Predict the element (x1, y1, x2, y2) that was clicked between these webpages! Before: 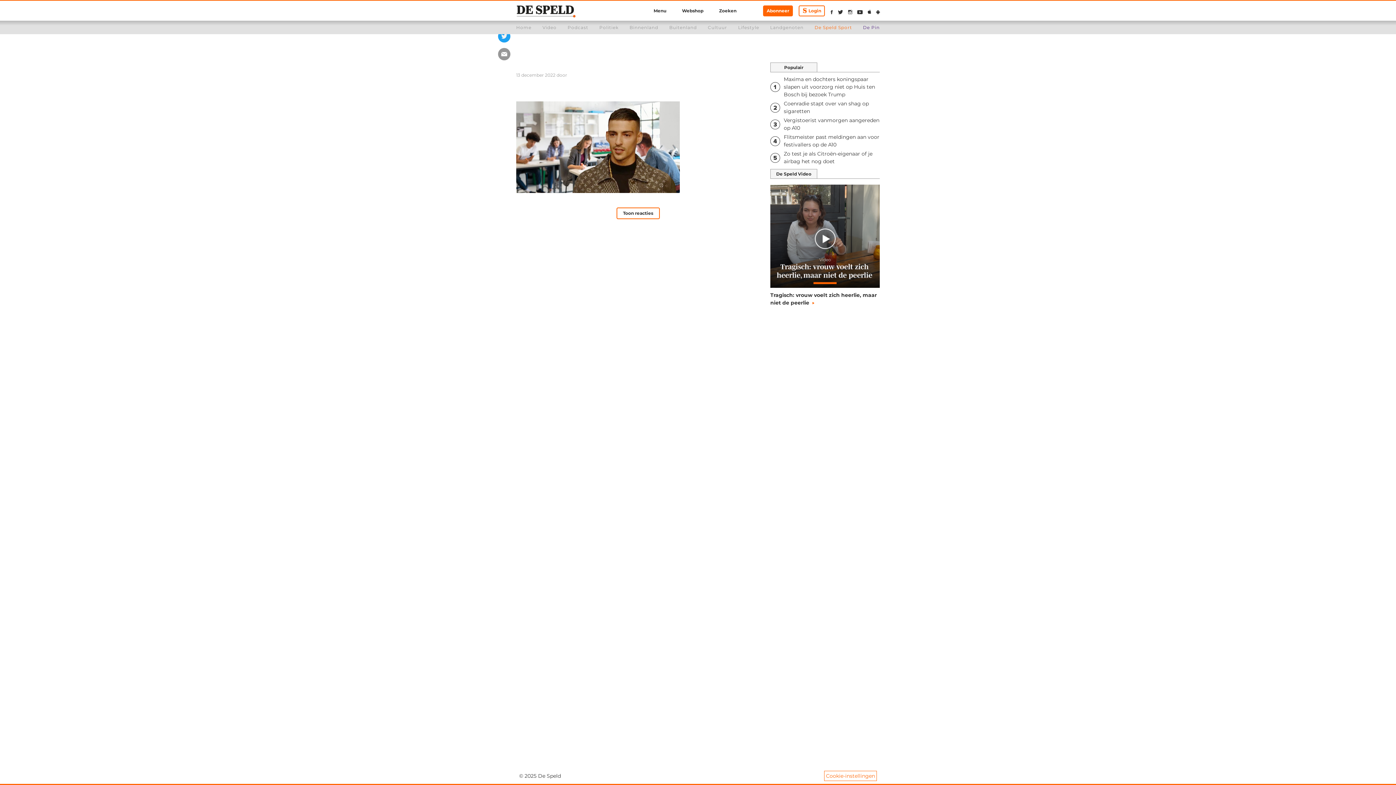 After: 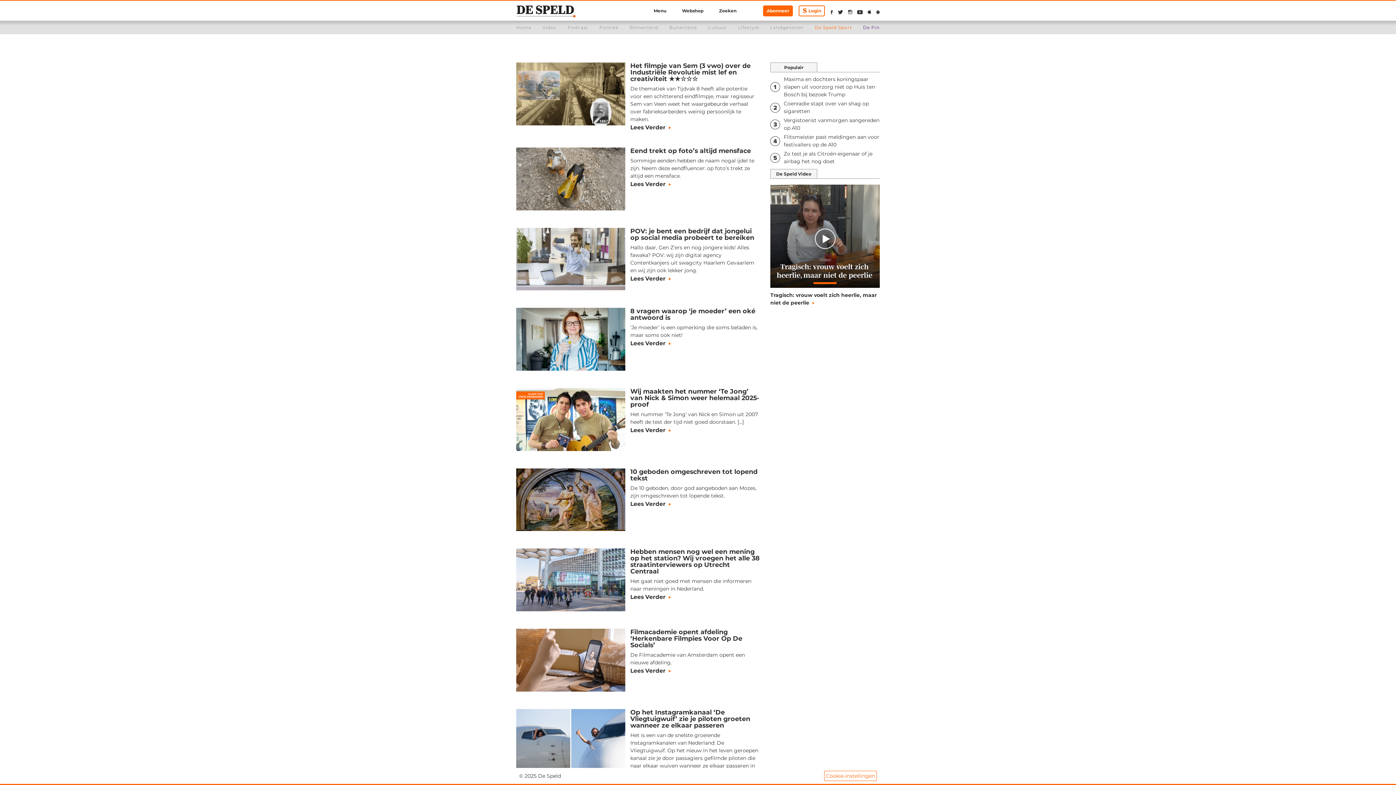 Action: bbox: (708, 24, 727, 30) label: Cultuur